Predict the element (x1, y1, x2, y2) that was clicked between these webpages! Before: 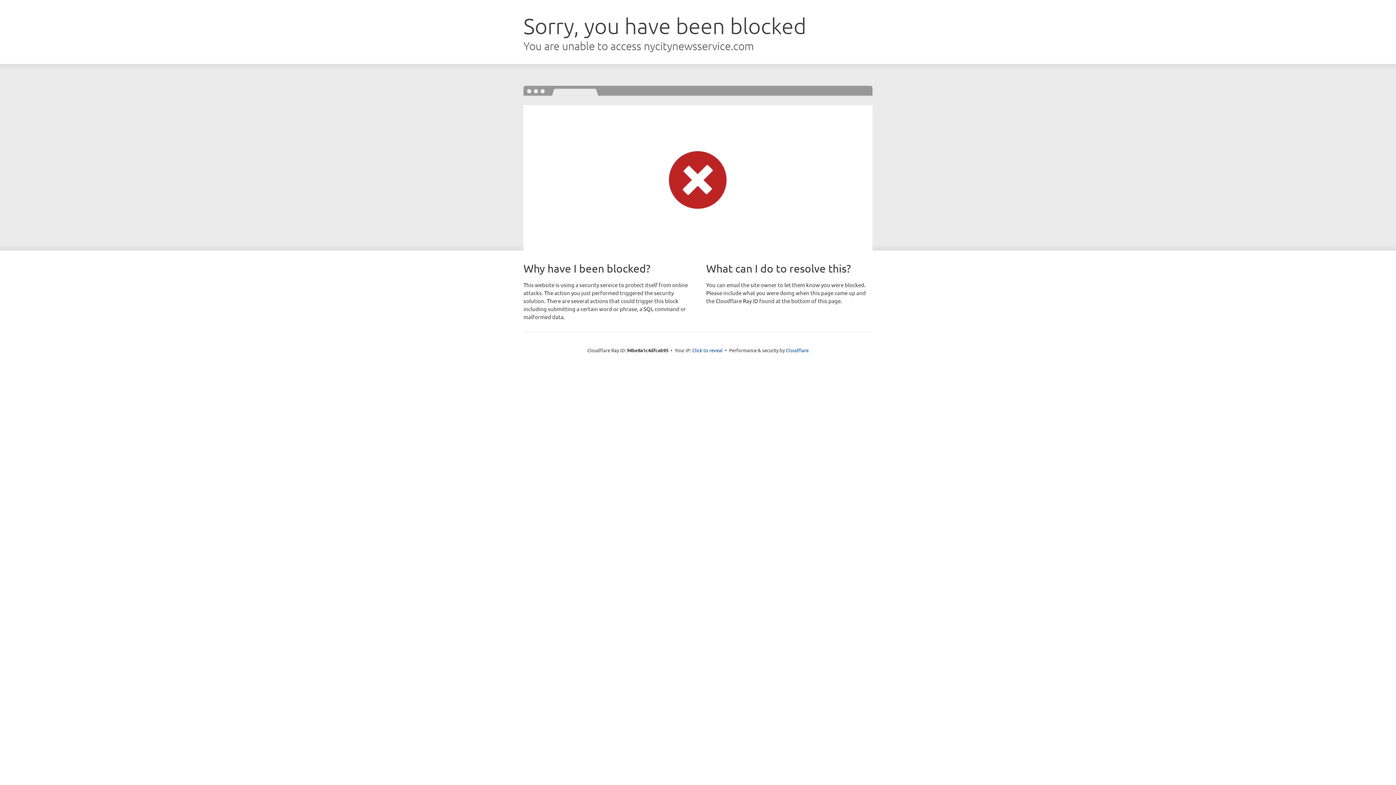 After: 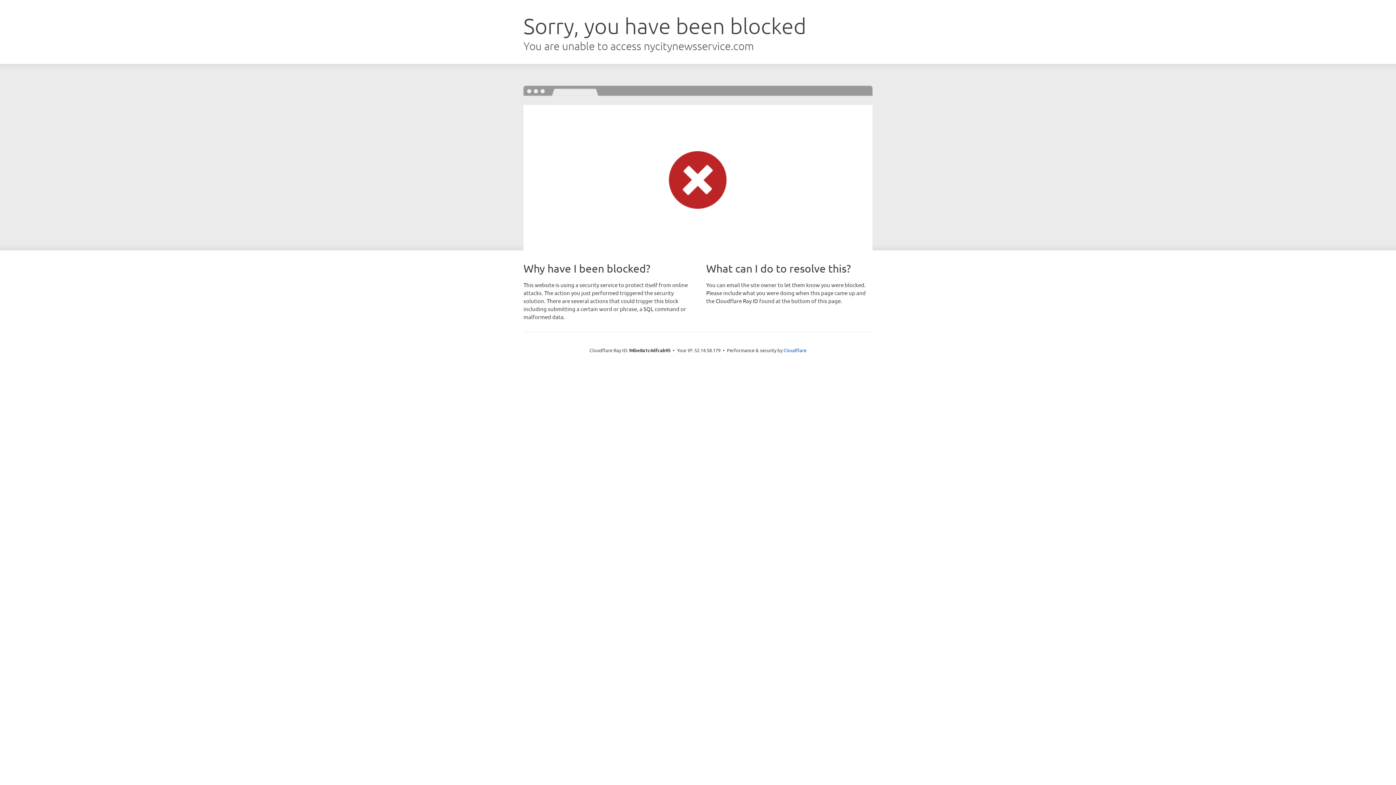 Action: bbox: (692, 346, 722, 353) label: Click to reveal